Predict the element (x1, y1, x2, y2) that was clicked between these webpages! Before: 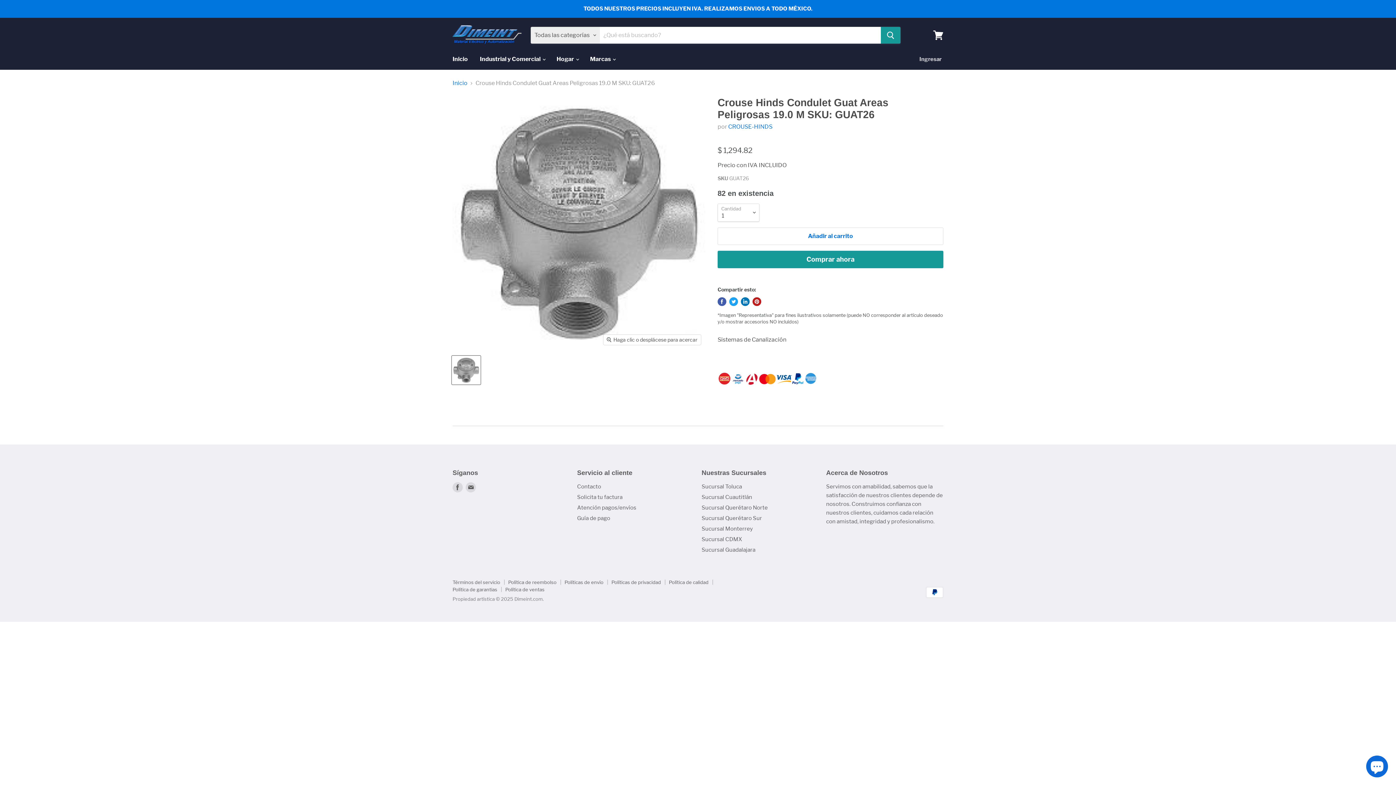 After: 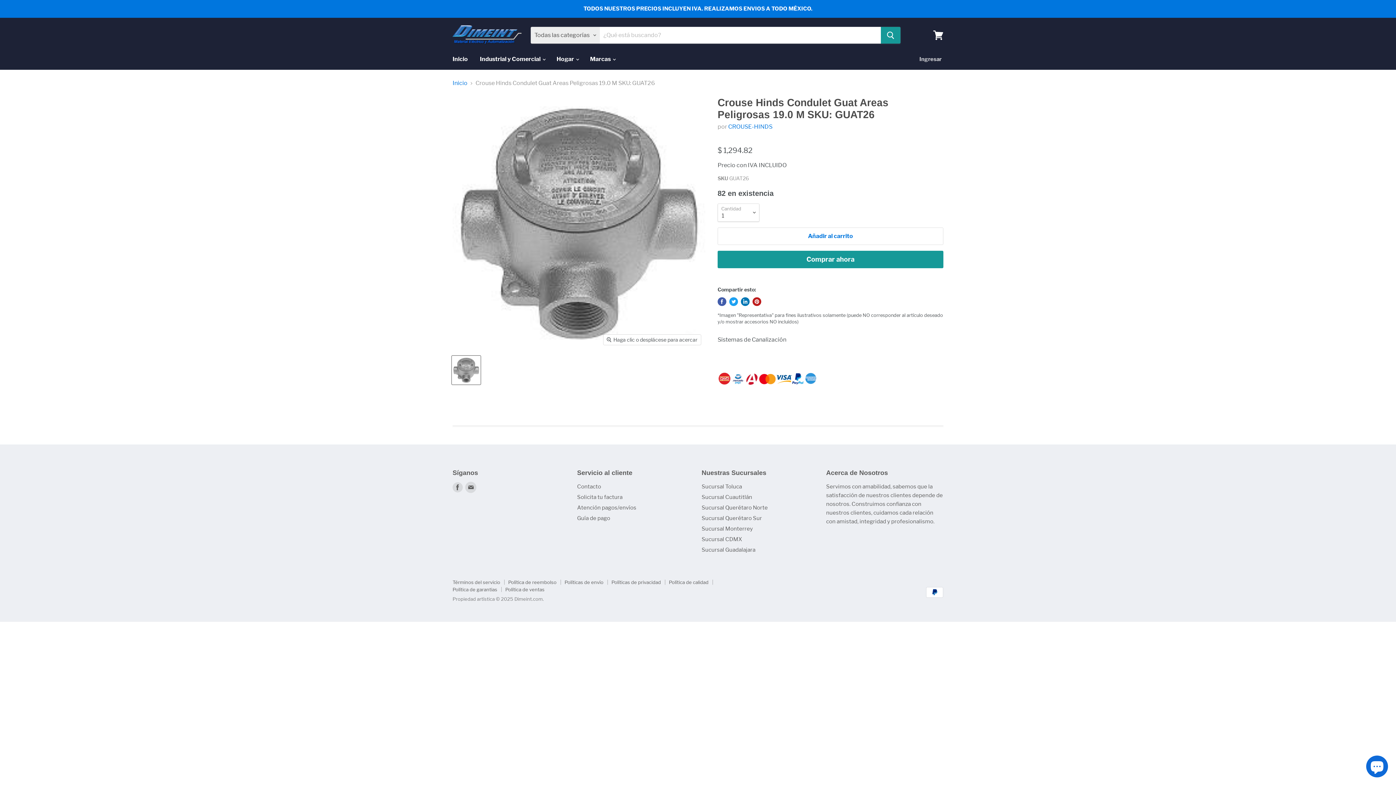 Action: bbox: (465, 482, 476, 492) label: Encuéntrenos en Correo electrónico